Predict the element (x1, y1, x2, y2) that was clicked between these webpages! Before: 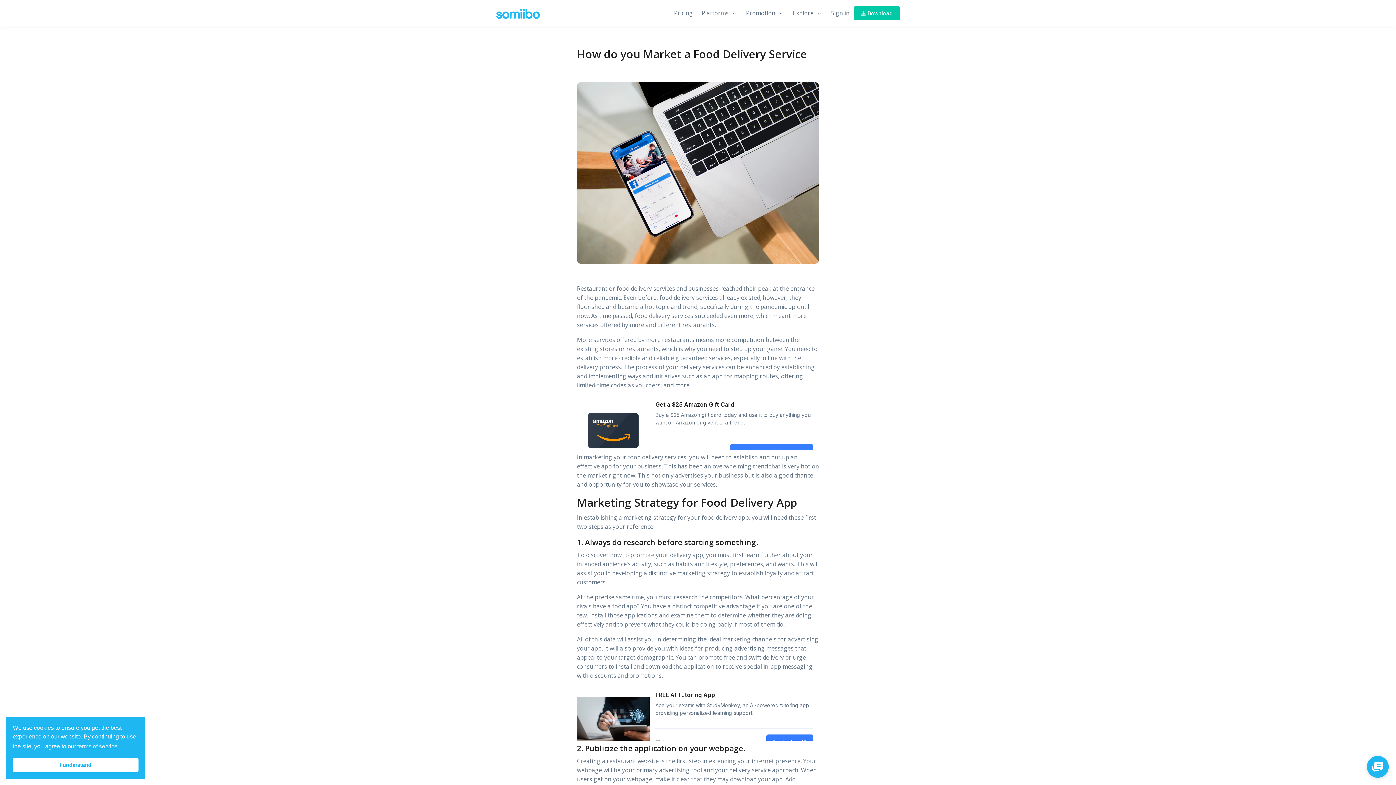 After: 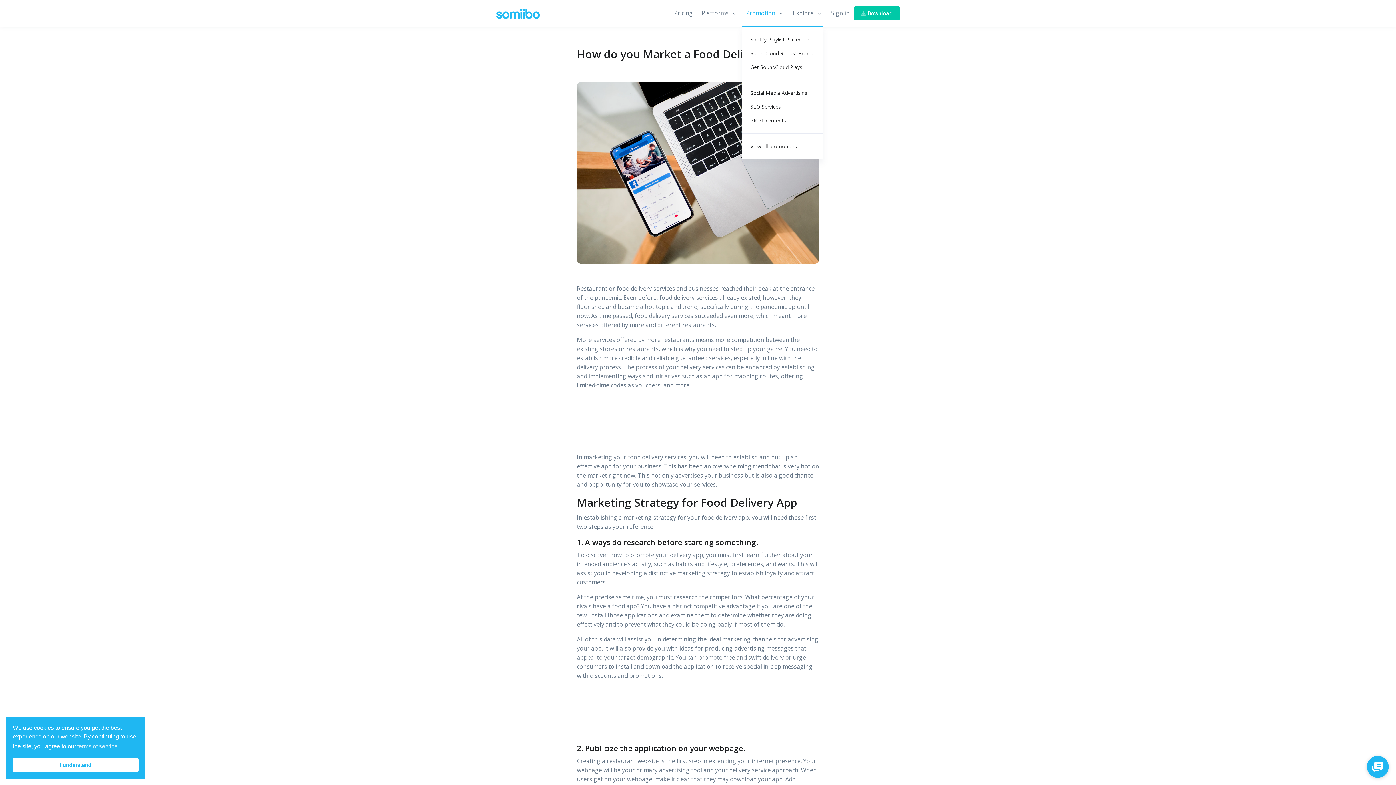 Action: label: Promotion bbox: (741, 0, 788, 26)